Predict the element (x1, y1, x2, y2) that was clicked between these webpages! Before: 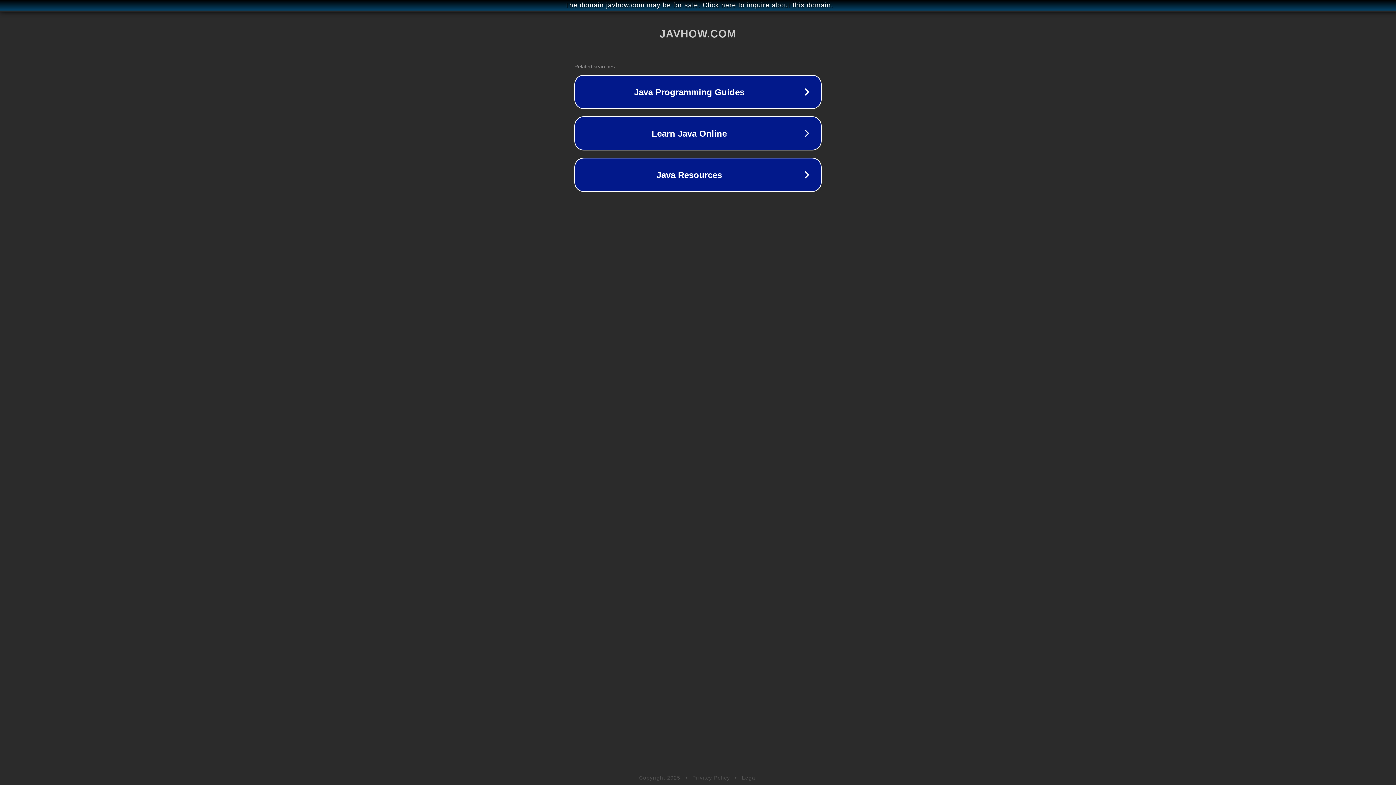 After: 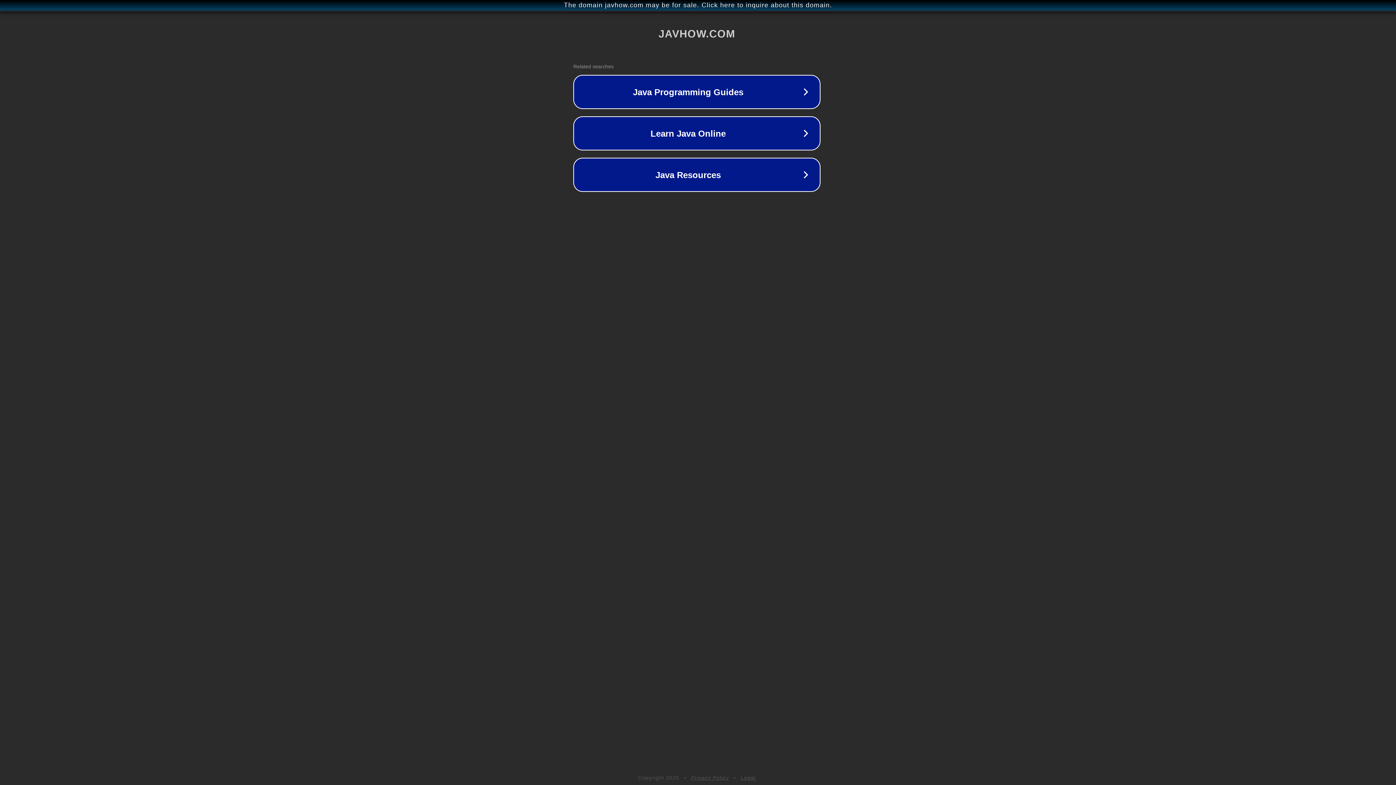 Action: bbox: (1, 1, 1397, 9) label: The domain javhow.com may be for sale. Click here to inquire about this domain.